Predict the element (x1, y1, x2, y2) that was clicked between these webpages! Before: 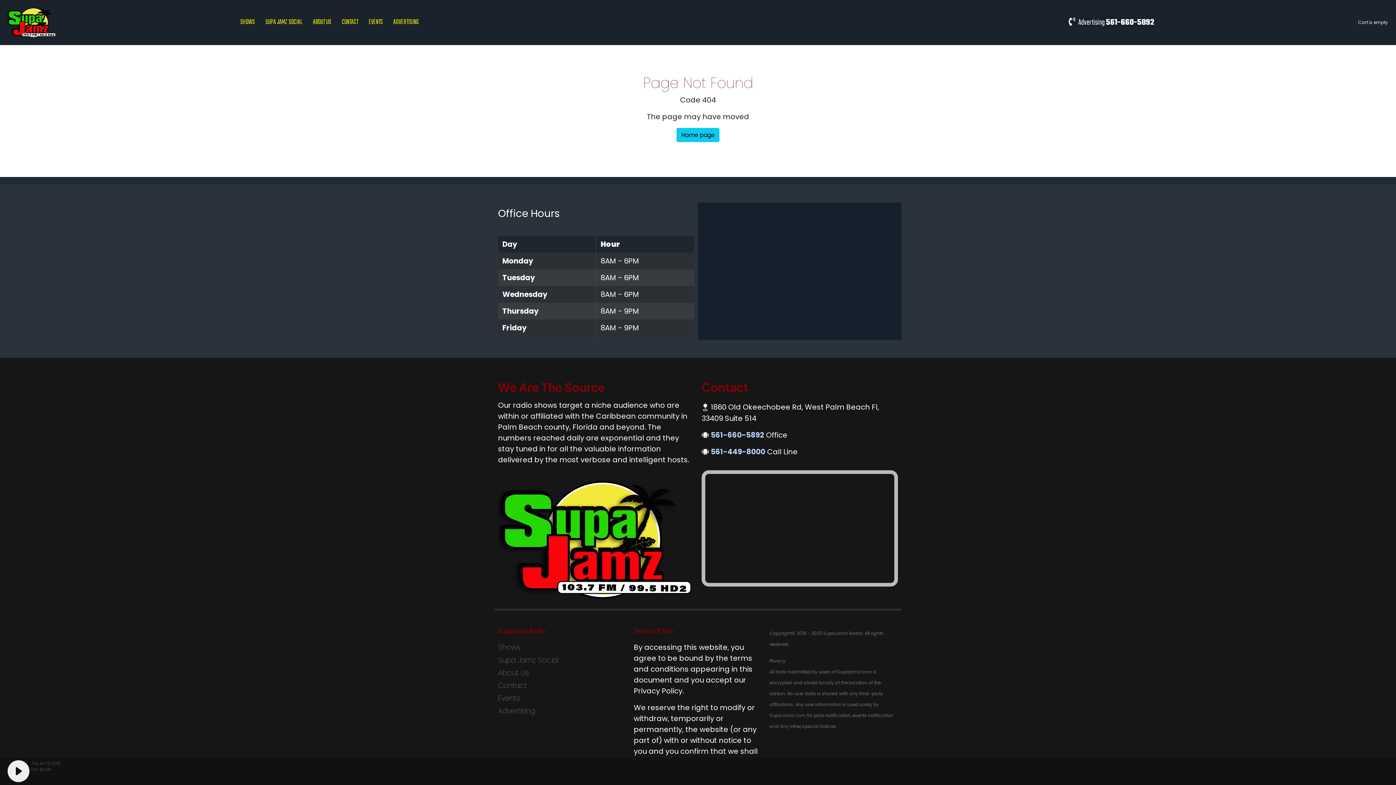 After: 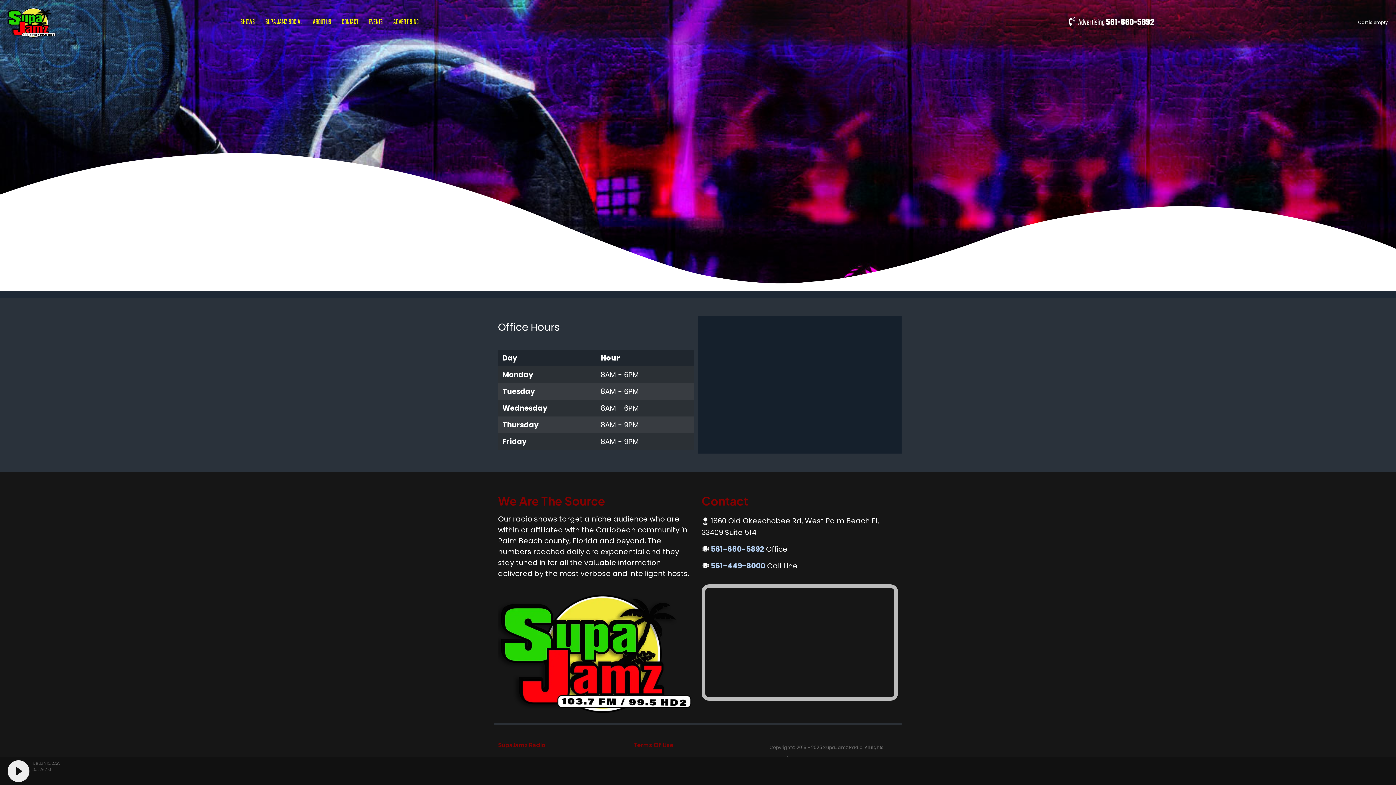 Action: bbox: (498, 705, 626, 718) label: Advertising